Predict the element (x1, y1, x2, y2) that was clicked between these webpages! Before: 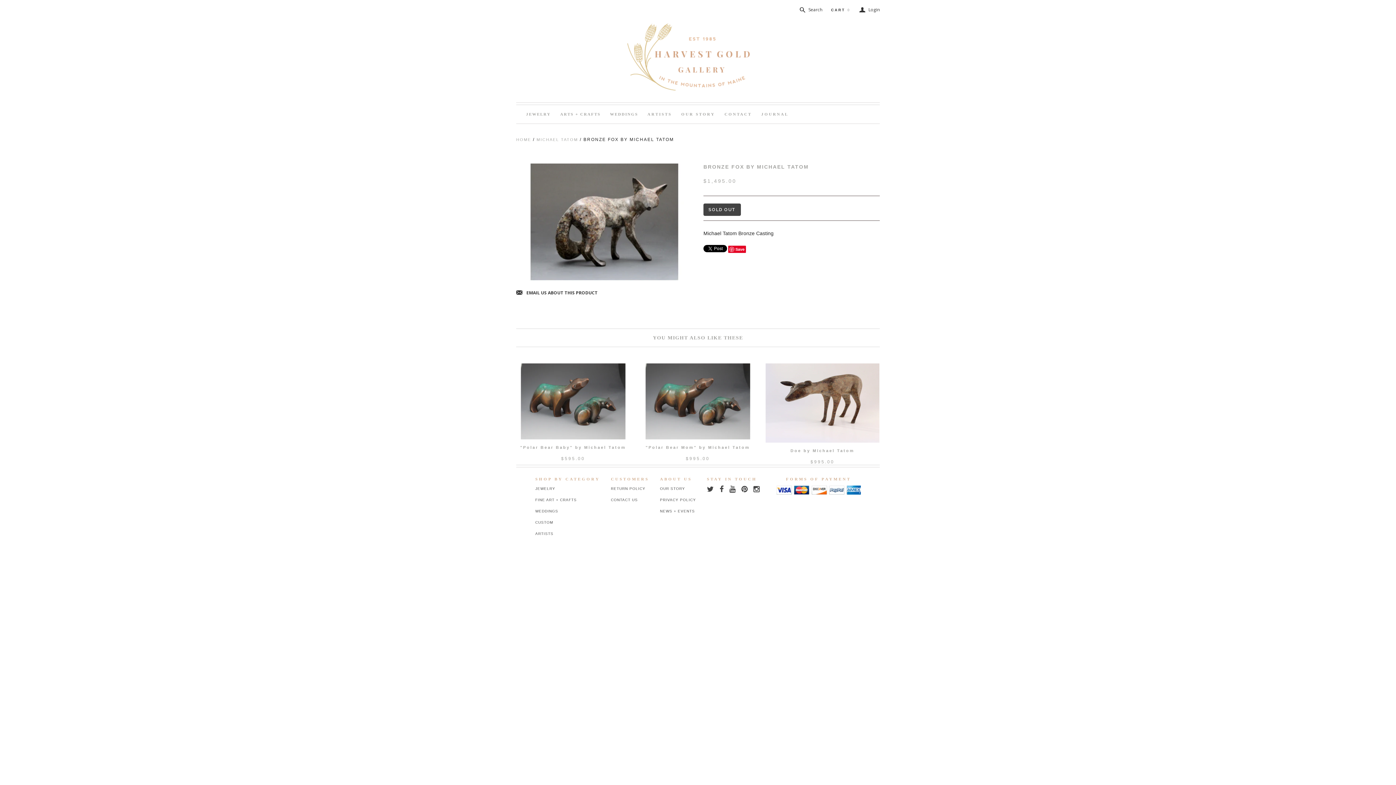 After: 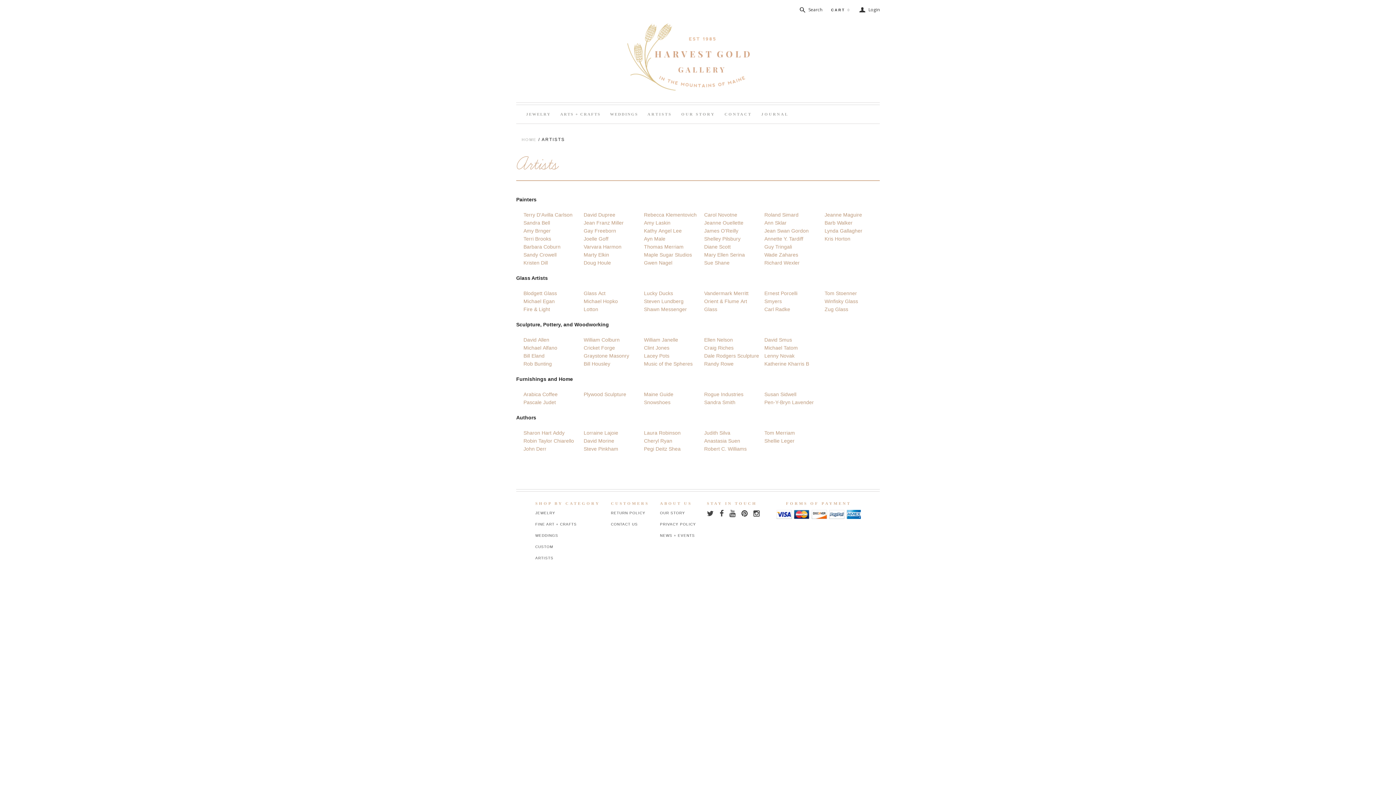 Action: label: ARTISTS bbox: (535, 532, 553, 536)